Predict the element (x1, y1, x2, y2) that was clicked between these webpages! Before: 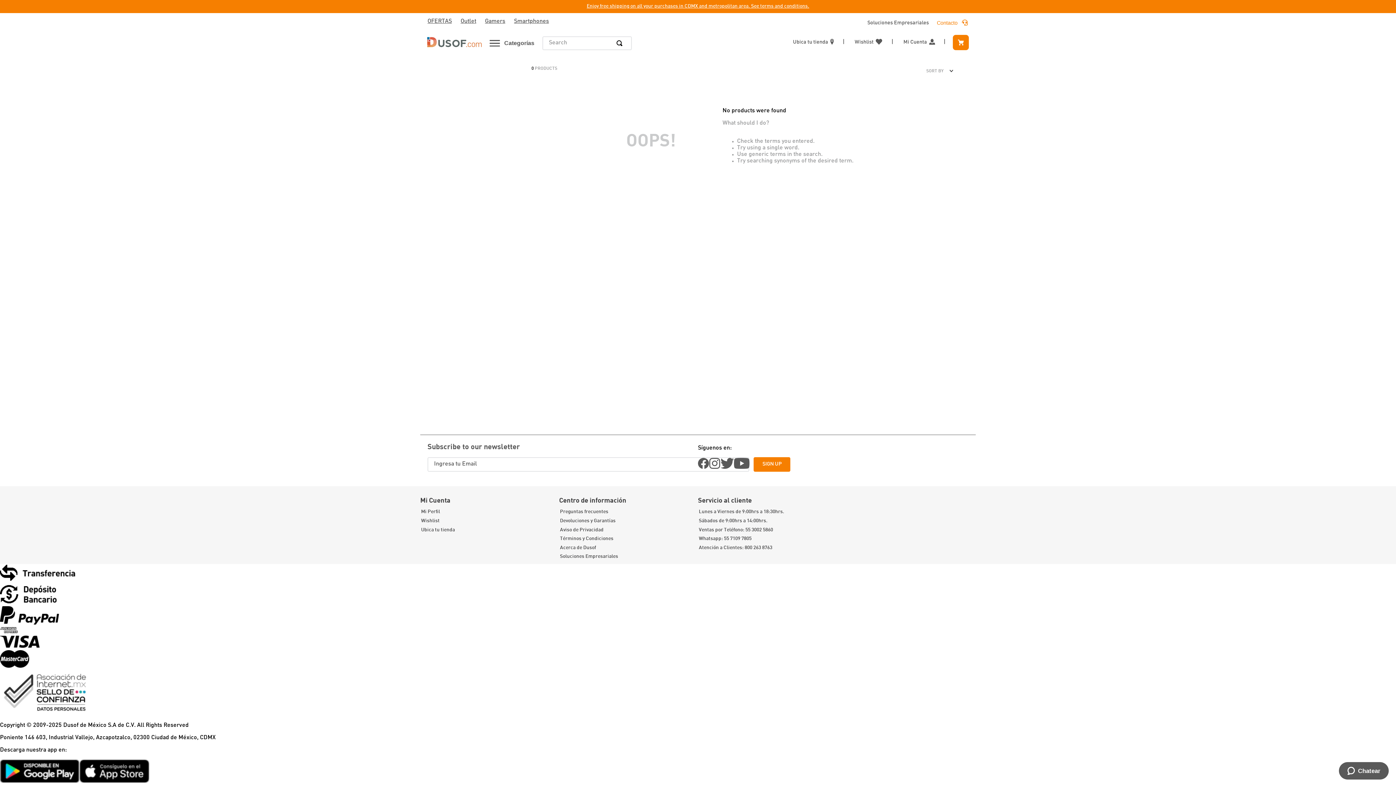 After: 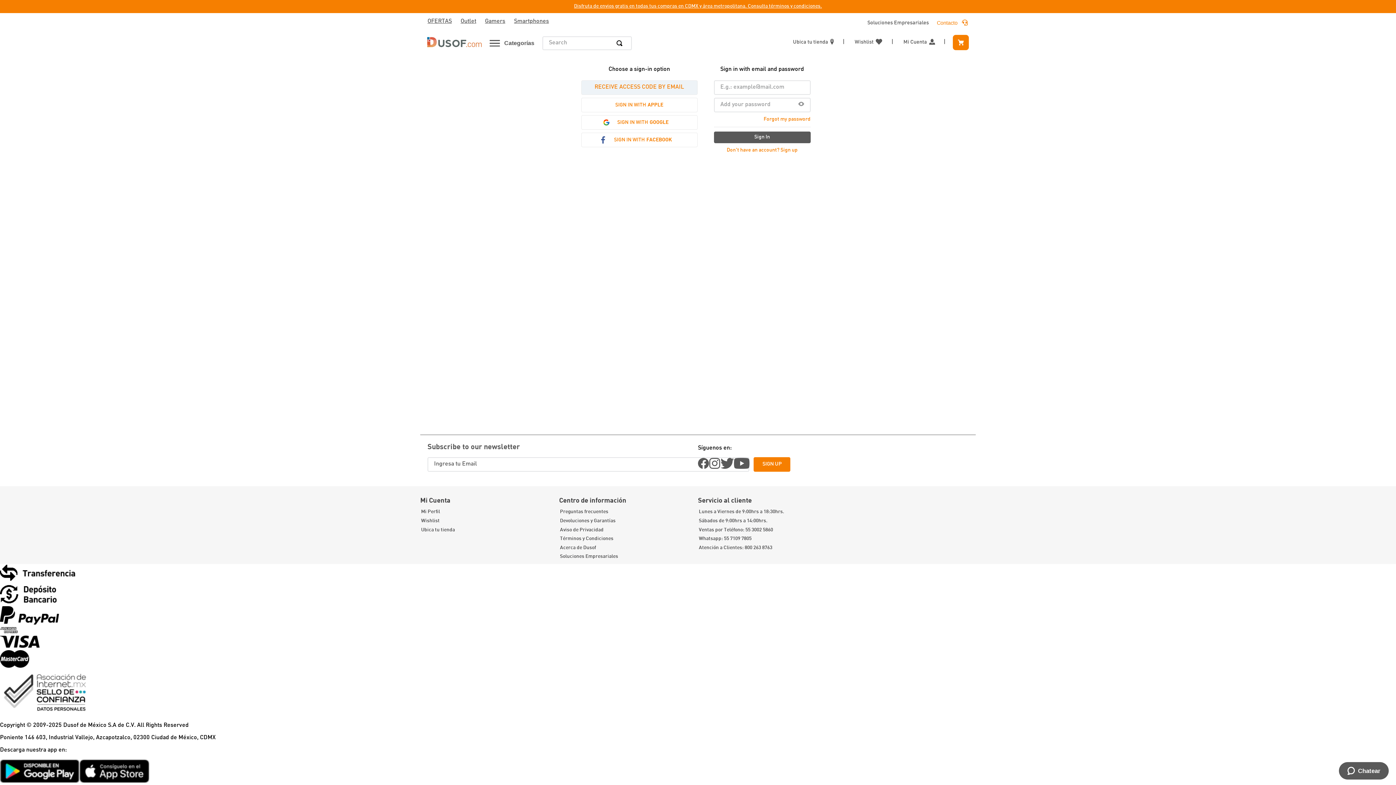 Action: label: Mi Cuenta bbox: (900, 36, 948, 48)